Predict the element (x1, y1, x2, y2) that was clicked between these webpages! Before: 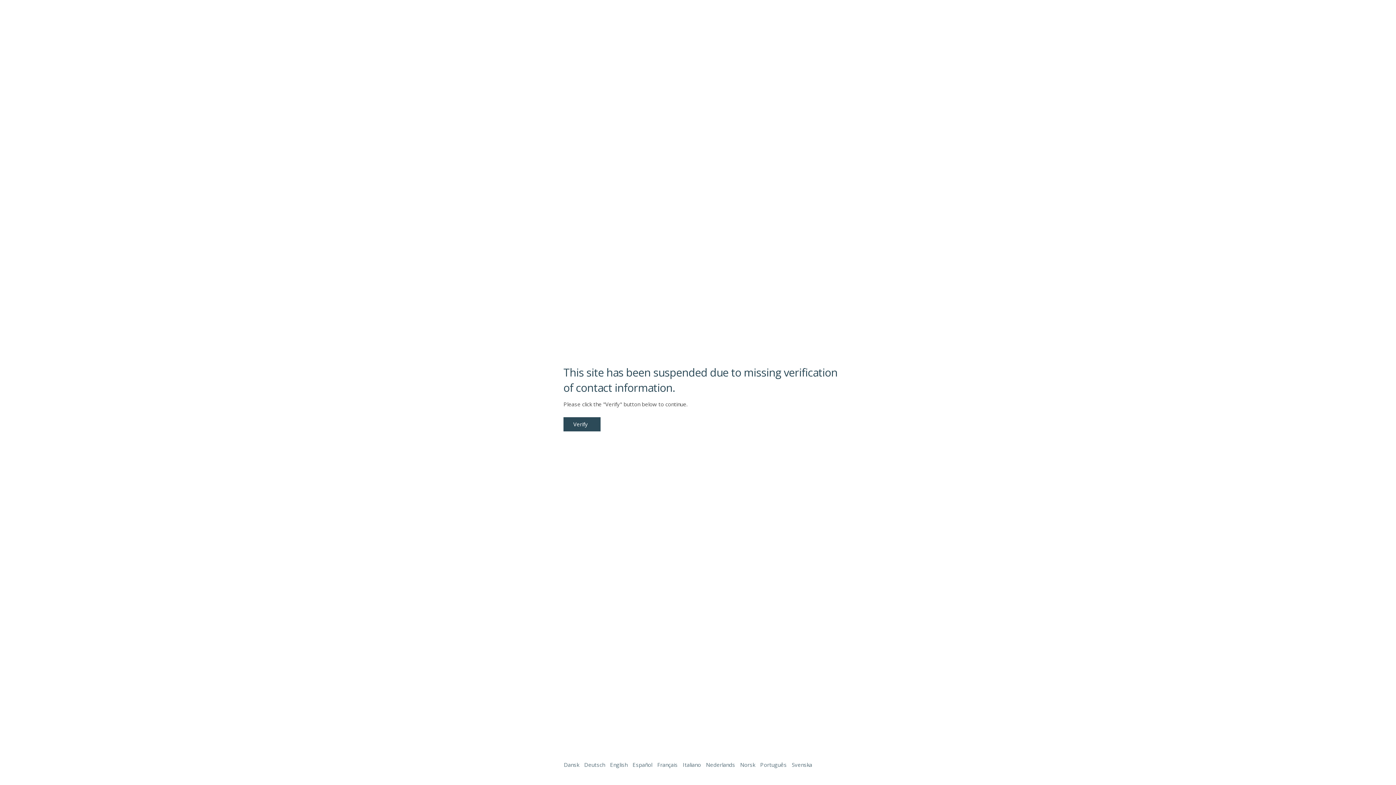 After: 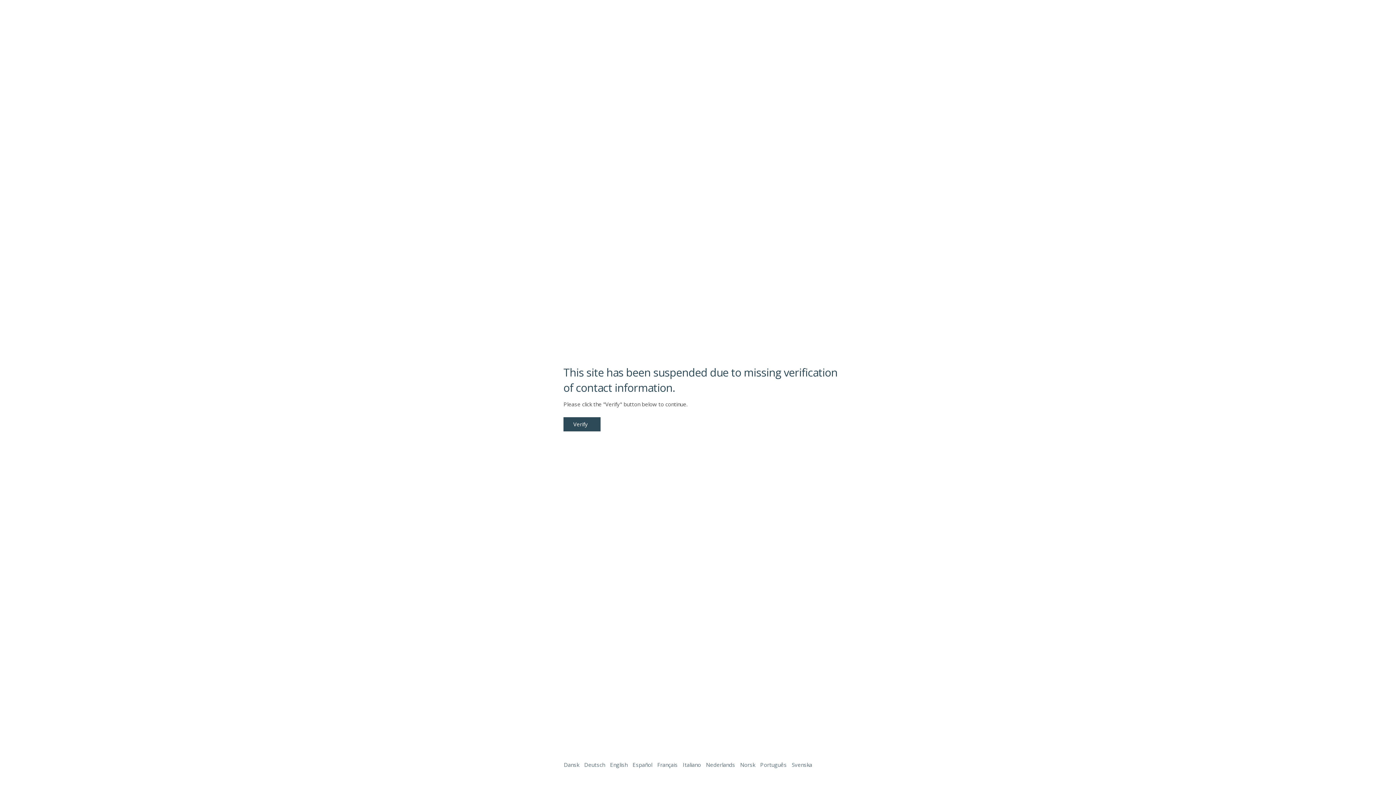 Action: bbox: (1338, 761, 1387, 774)